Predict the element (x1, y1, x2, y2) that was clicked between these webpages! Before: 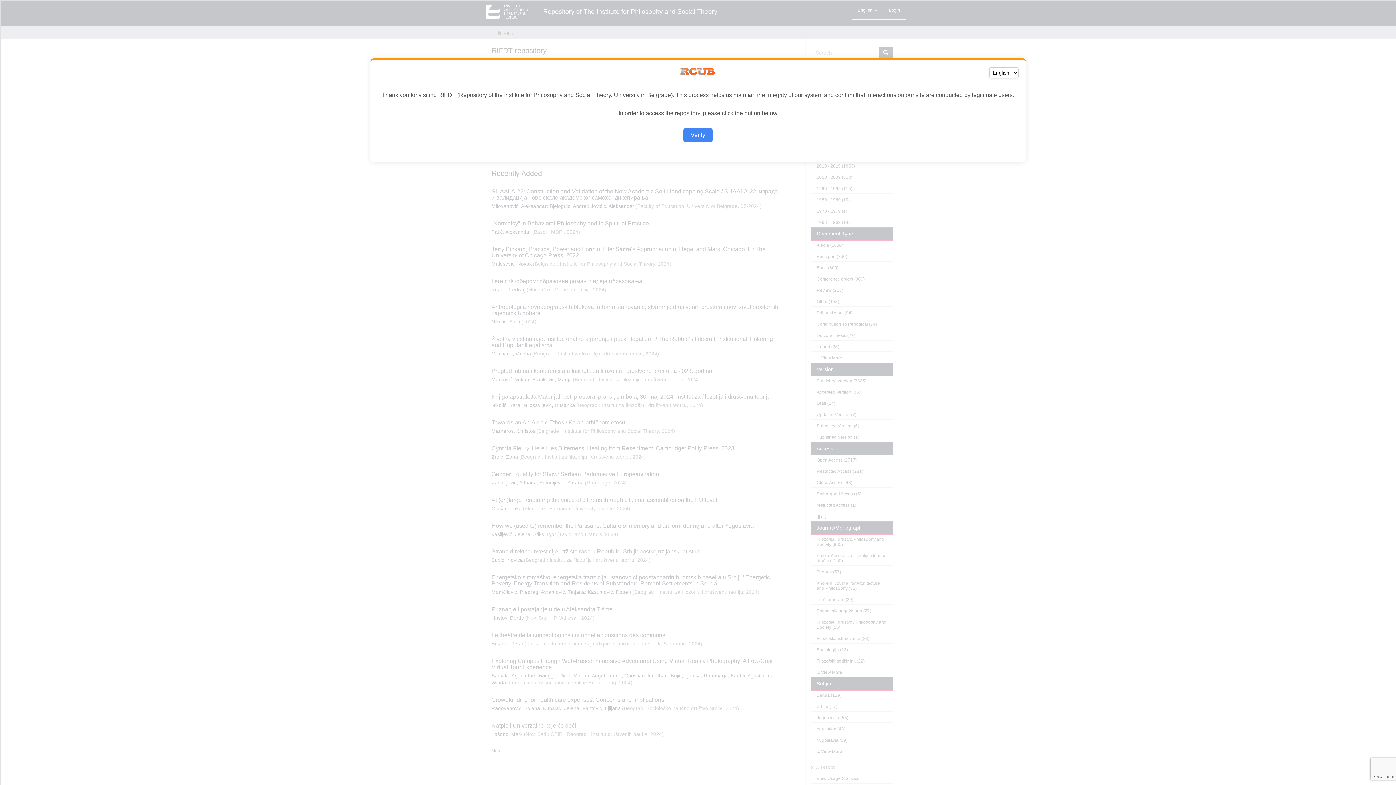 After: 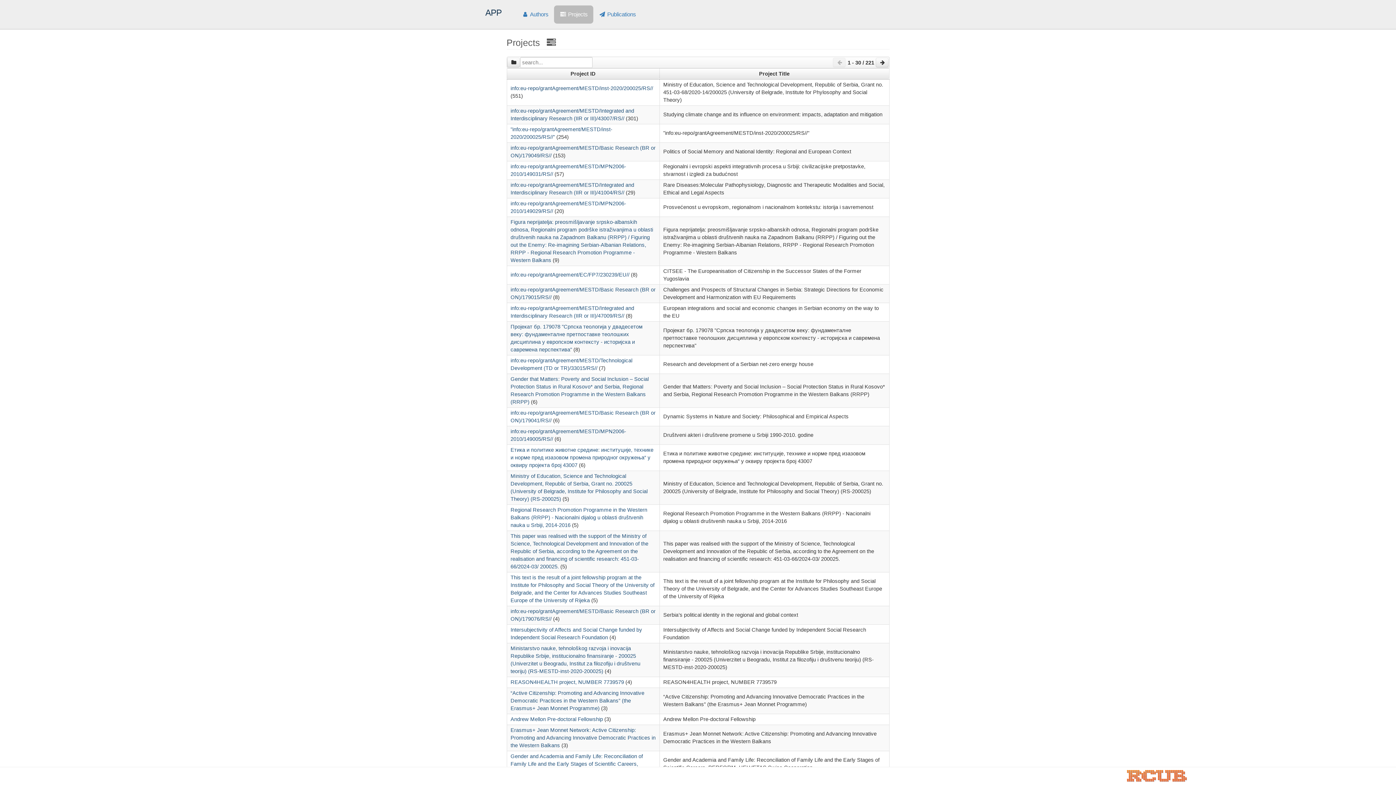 Action: label: Verify bbox: (683, 128, 712, 142)